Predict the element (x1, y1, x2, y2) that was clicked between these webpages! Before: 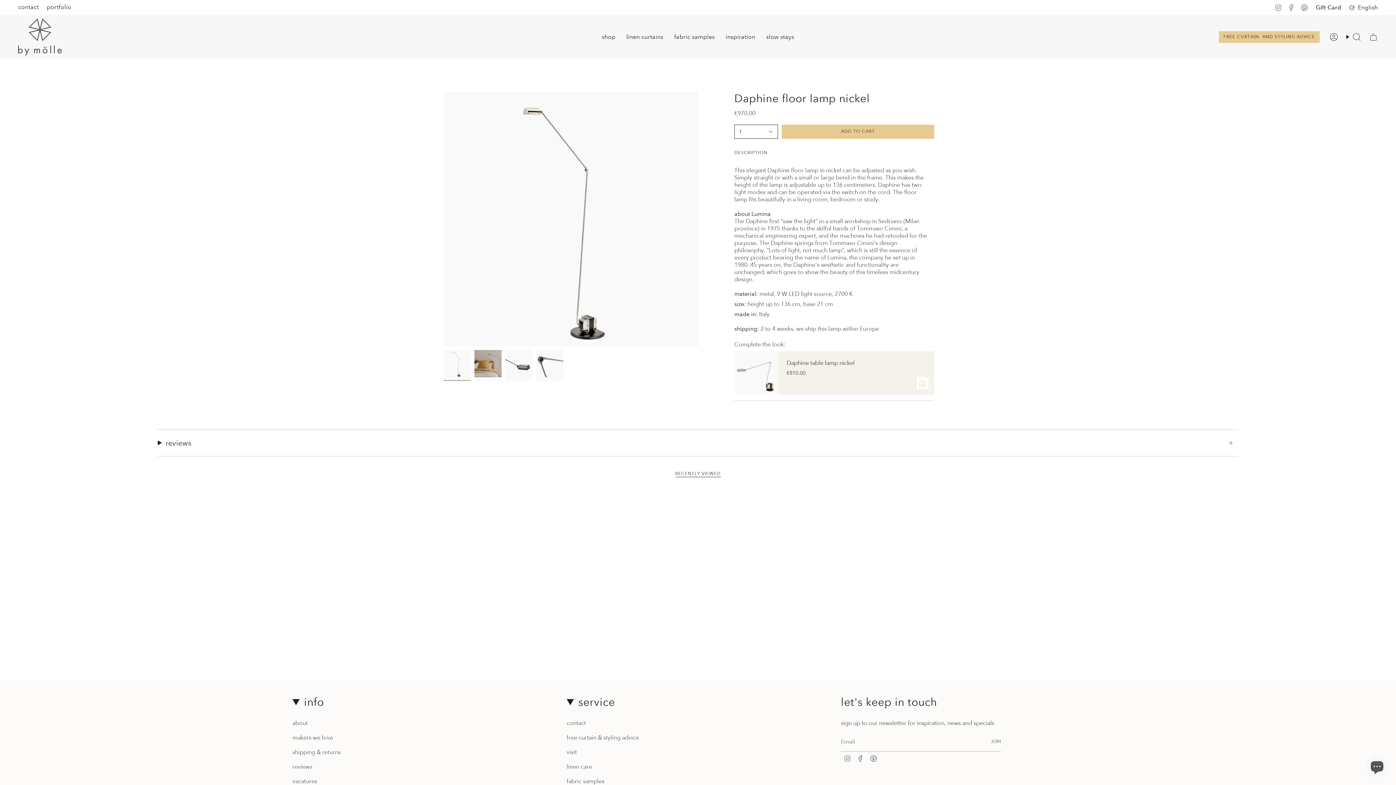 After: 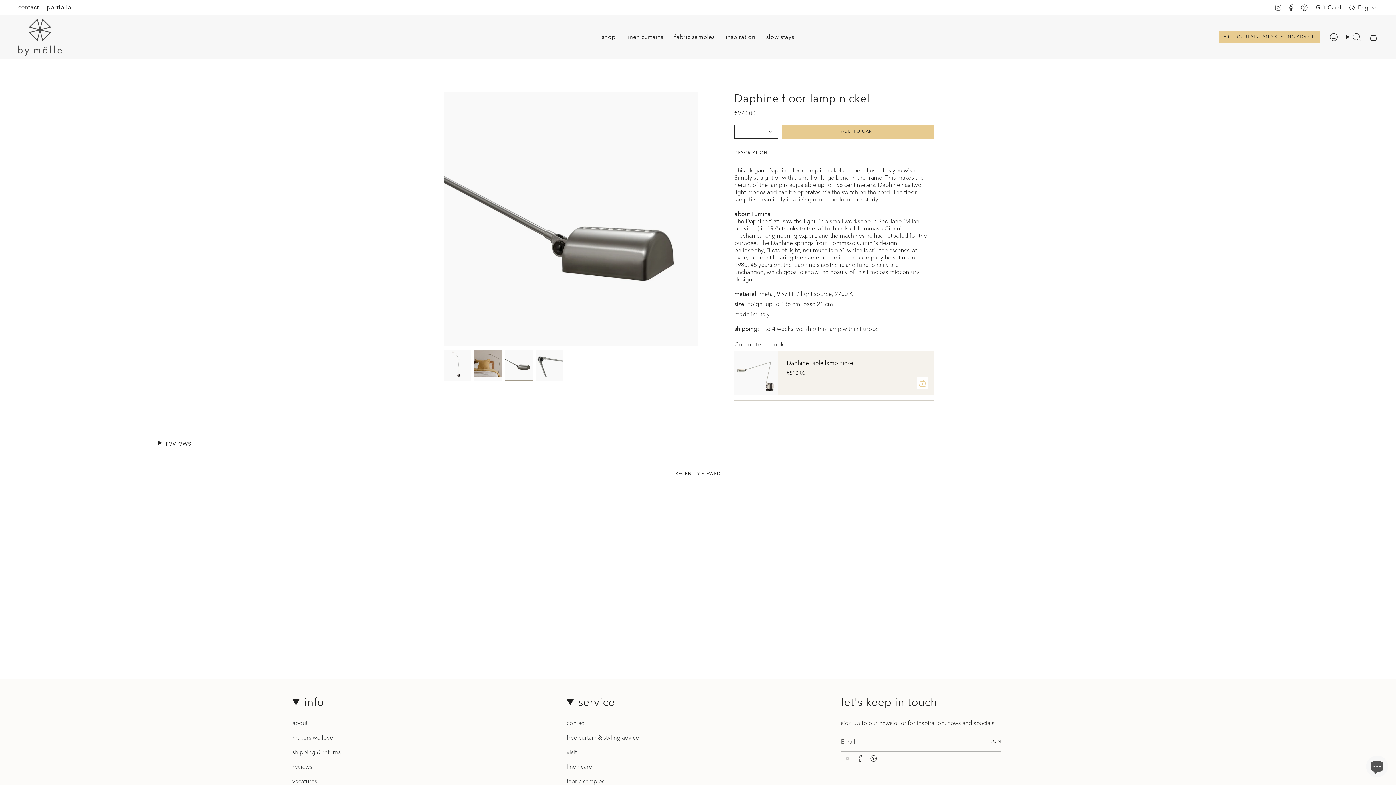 Action: bbox: (505, 350, 532, 377)